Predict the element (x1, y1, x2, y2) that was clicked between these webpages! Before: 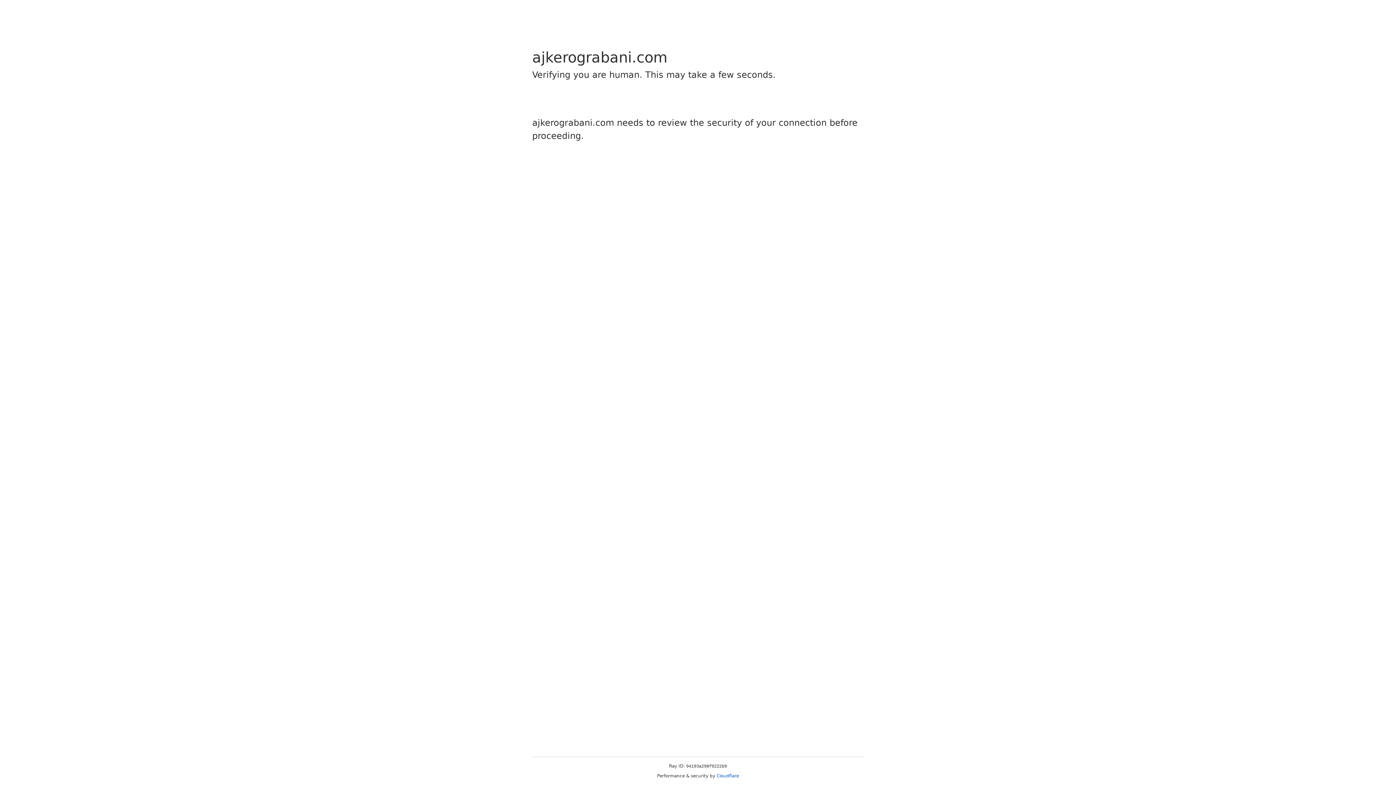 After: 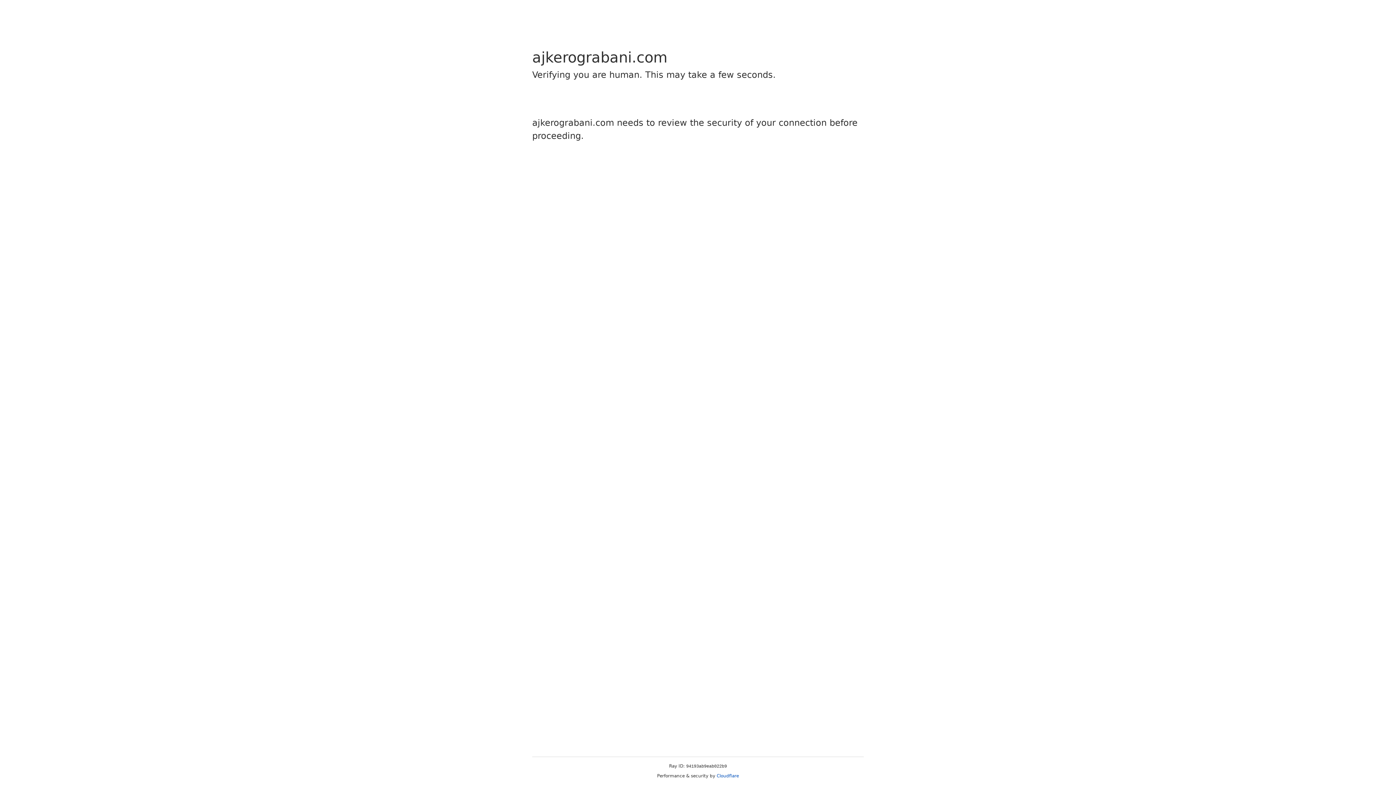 Action: label: Cloudflare bbox: (716, 773, 739, 778)